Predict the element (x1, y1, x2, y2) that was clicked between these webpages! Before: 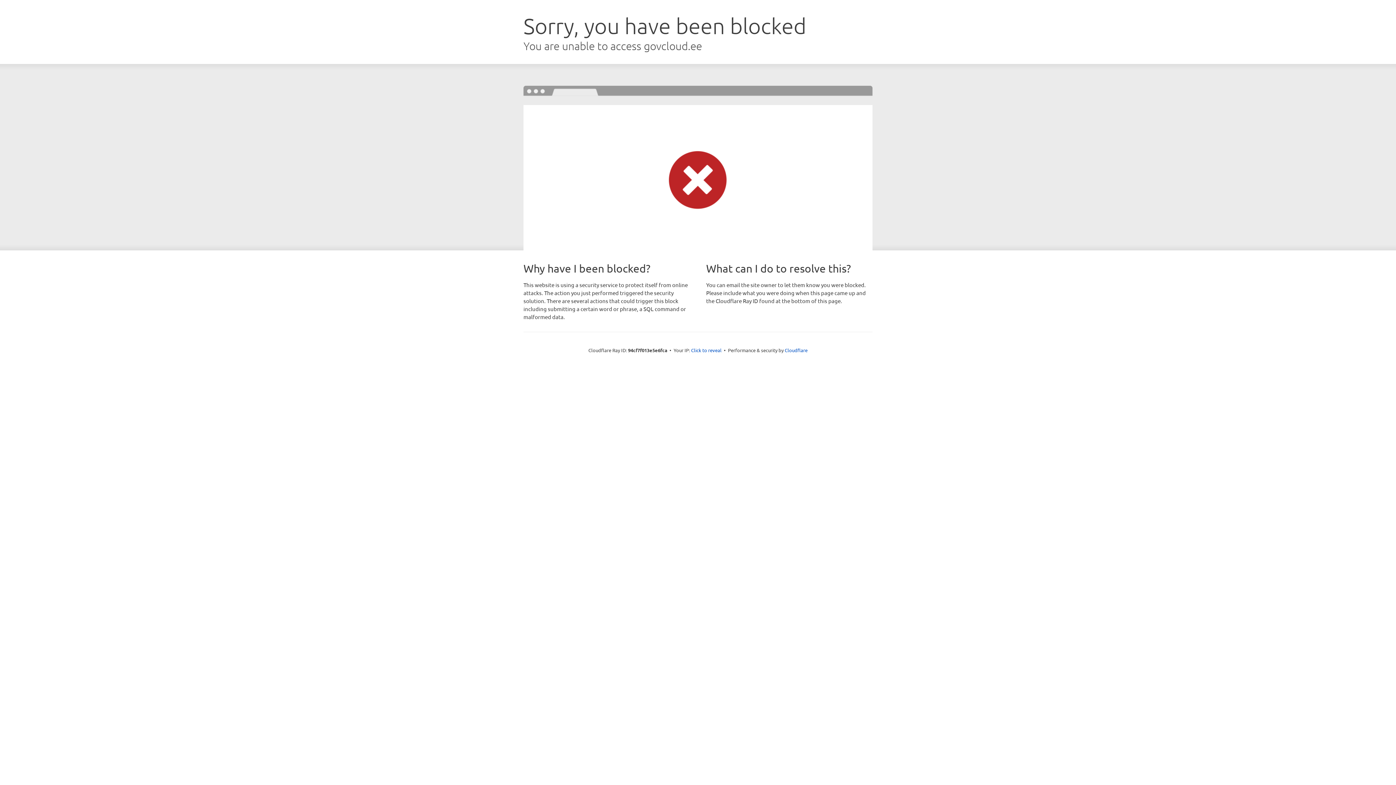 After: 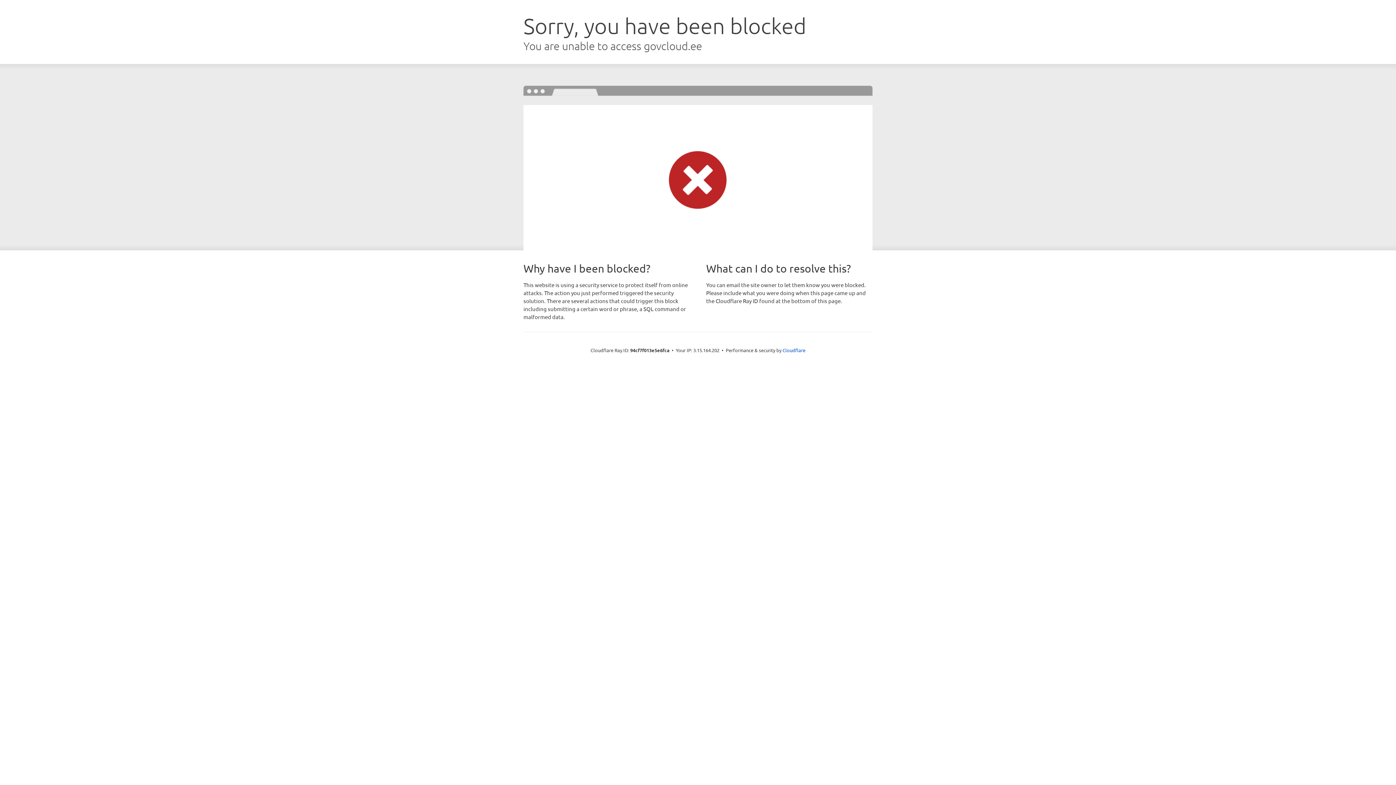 Action: label: Click to reveal bbox: (691, 346, 721, 353)